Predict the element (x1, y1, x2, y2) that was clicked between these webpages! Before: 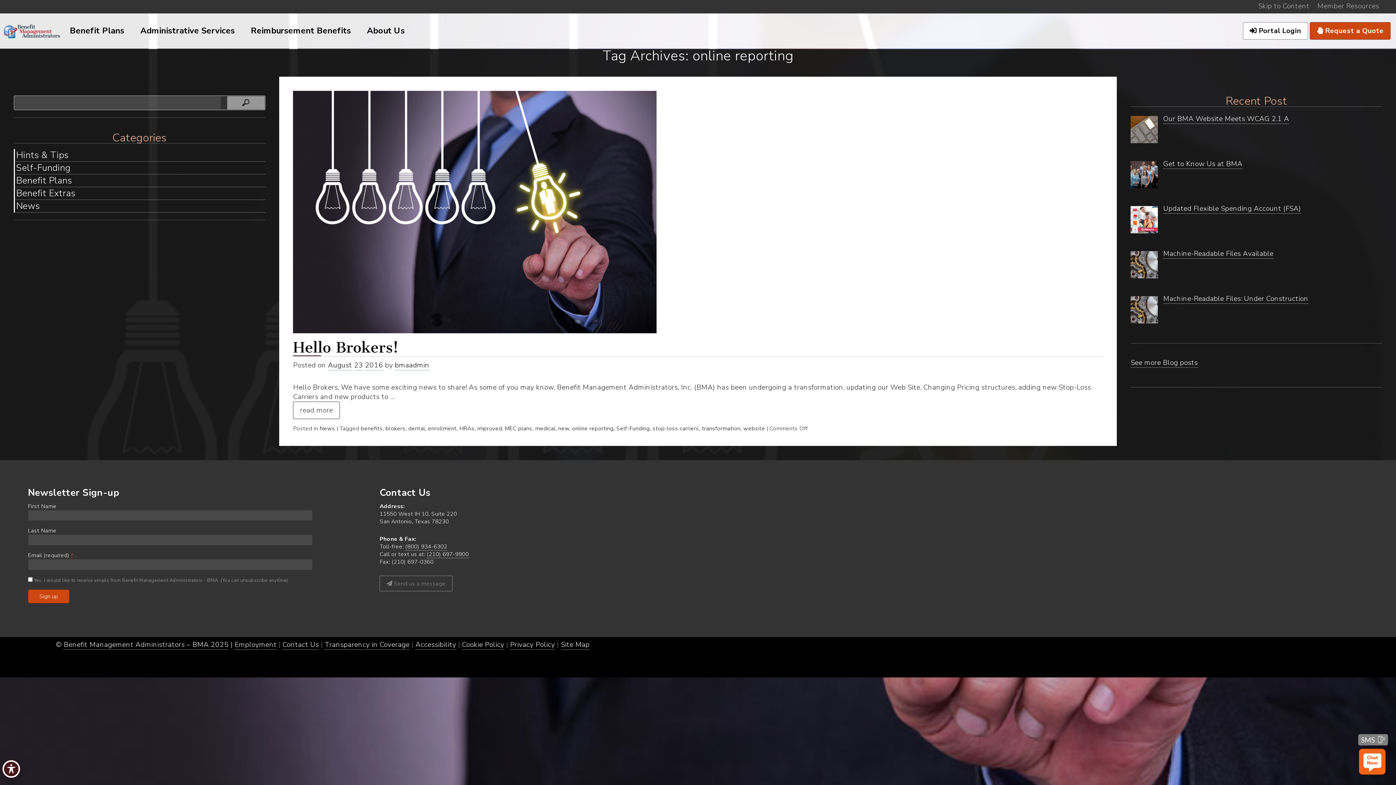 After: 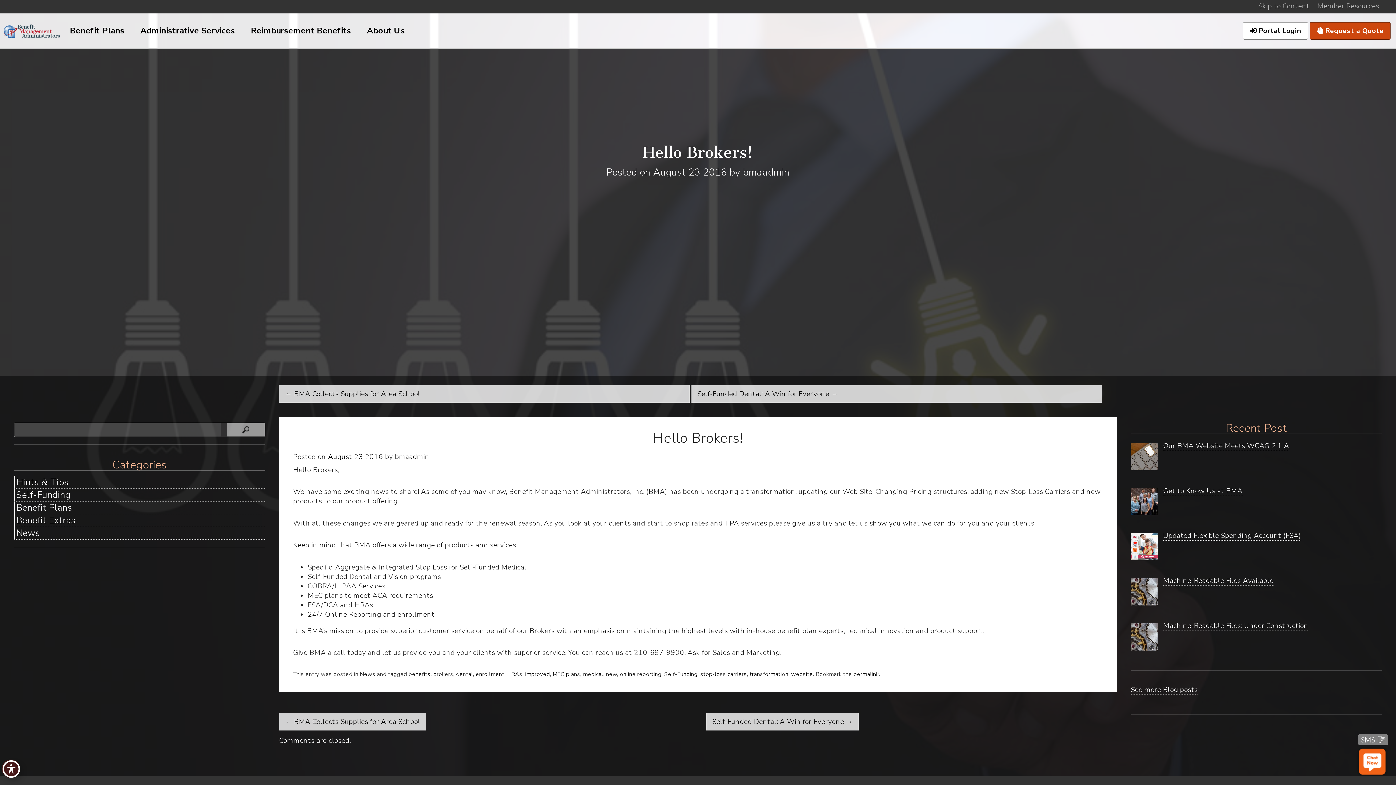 Action: label: Hello Brokers! bbox: (293, 338, 398, 356)